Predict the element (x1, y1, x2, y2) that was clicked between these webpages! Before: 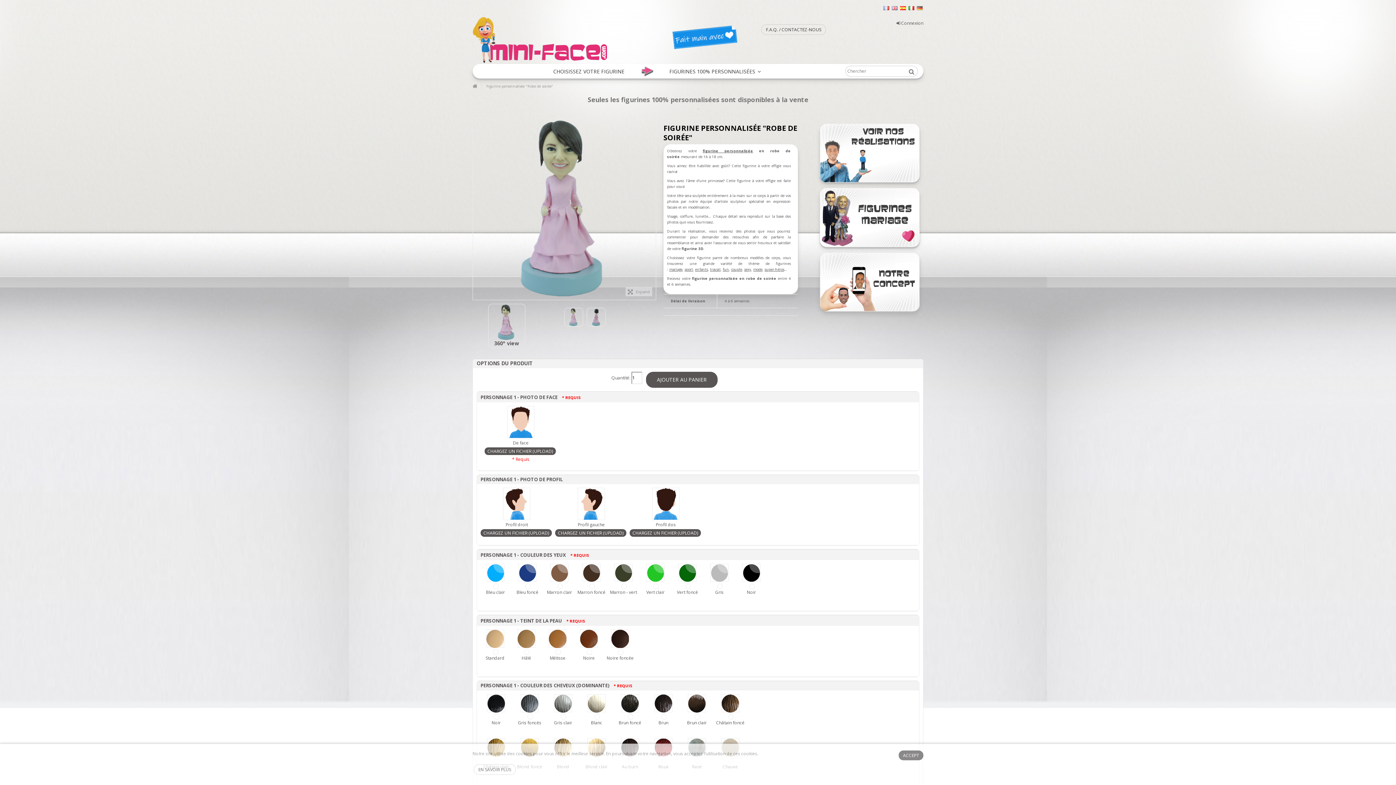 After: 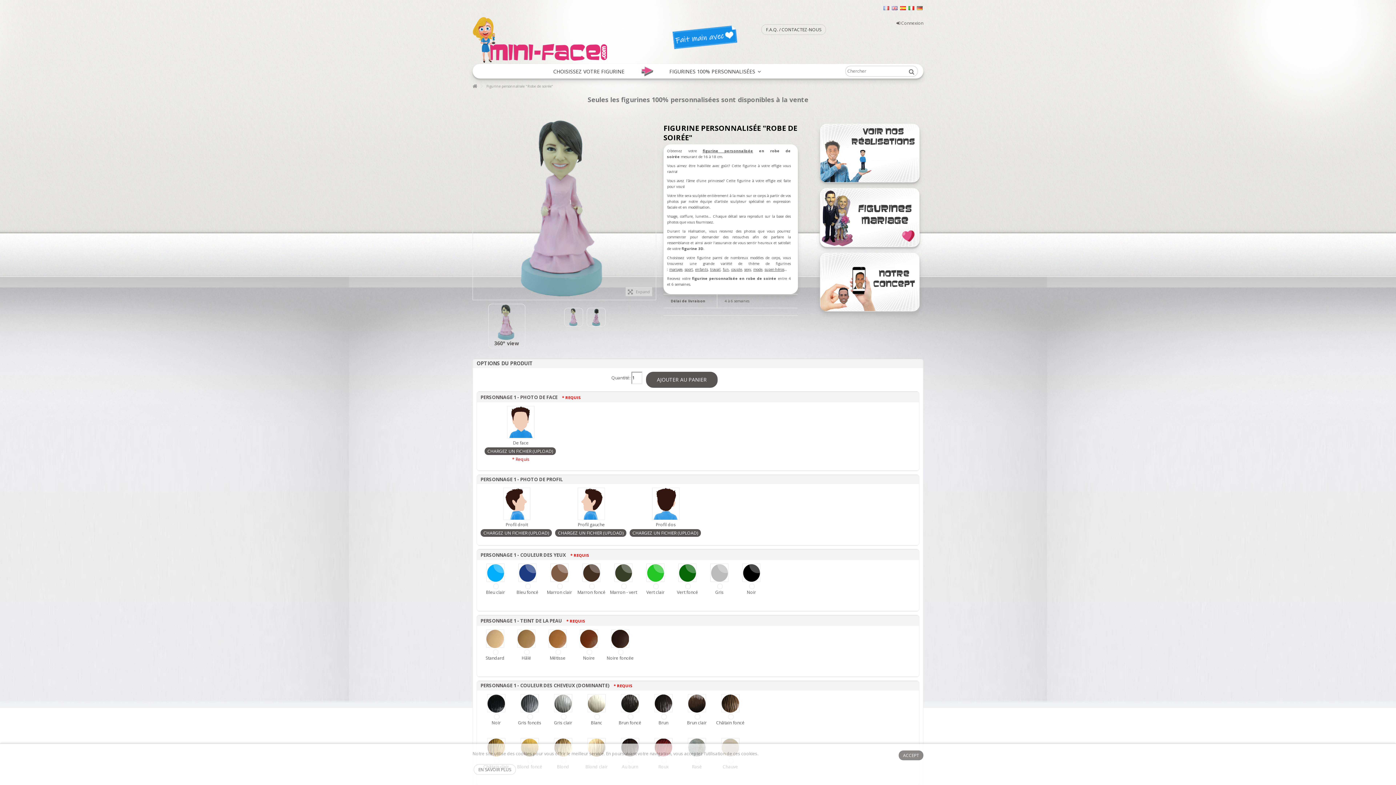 Action: bbox: (633, 64, 661, 78)